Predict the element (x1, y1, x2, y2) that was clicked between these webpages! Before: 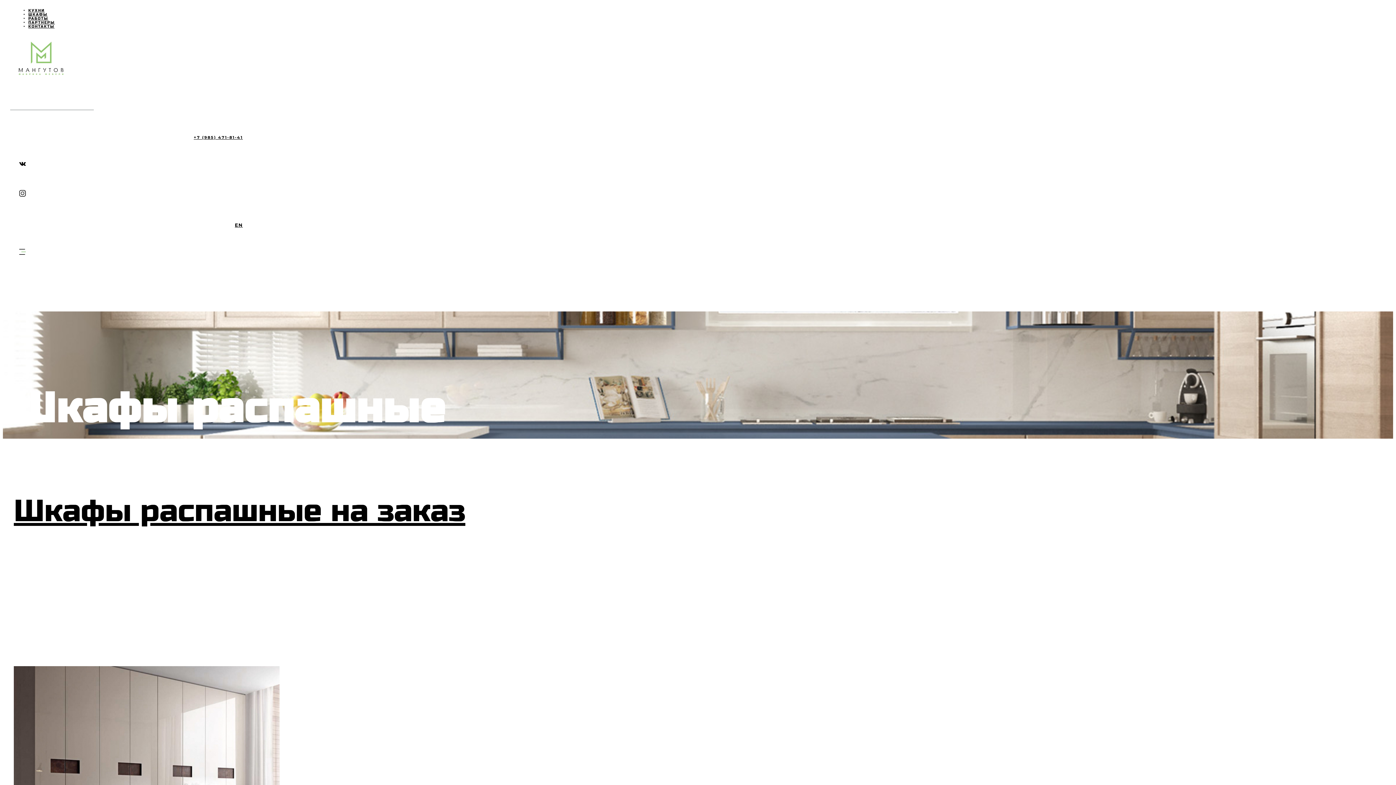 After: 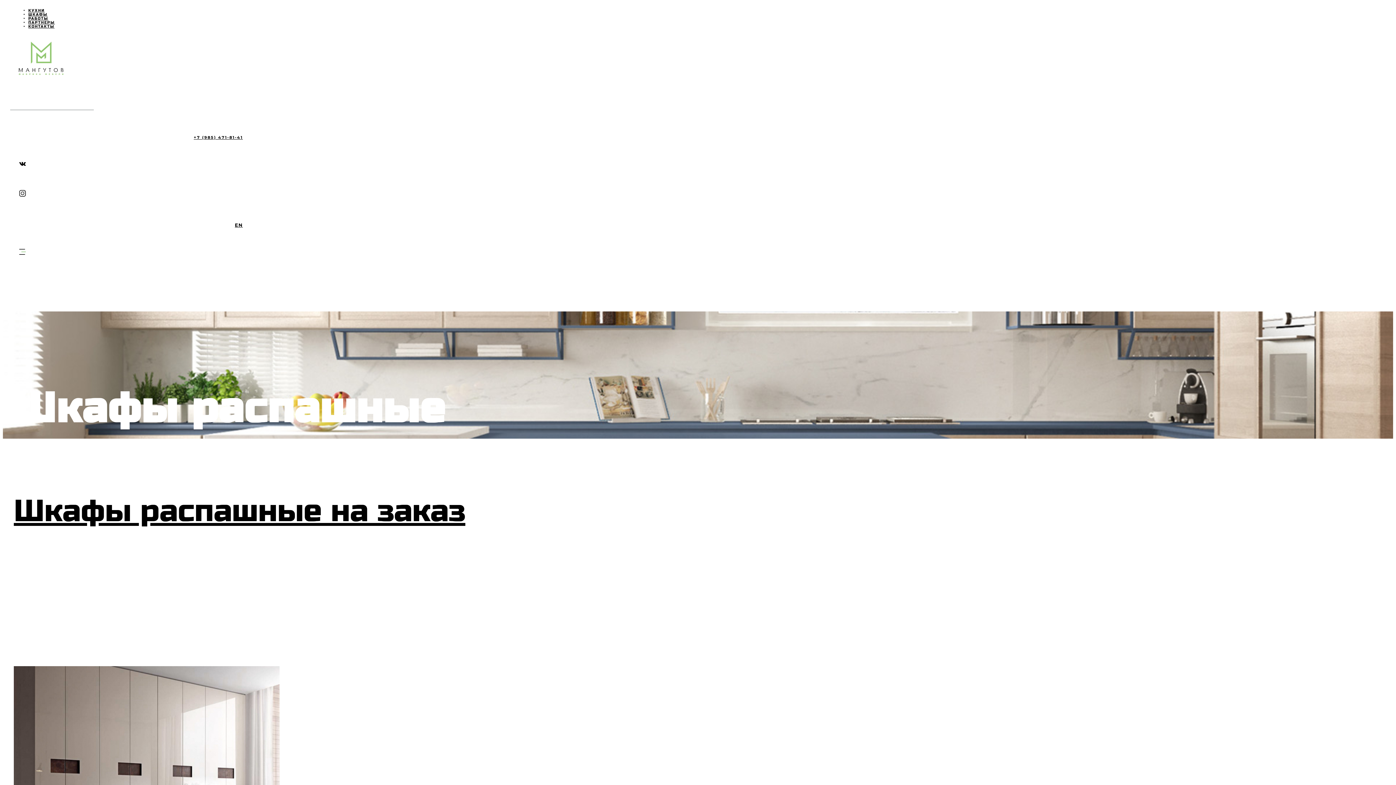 Action: bbox: (19, 192, 25, 198)